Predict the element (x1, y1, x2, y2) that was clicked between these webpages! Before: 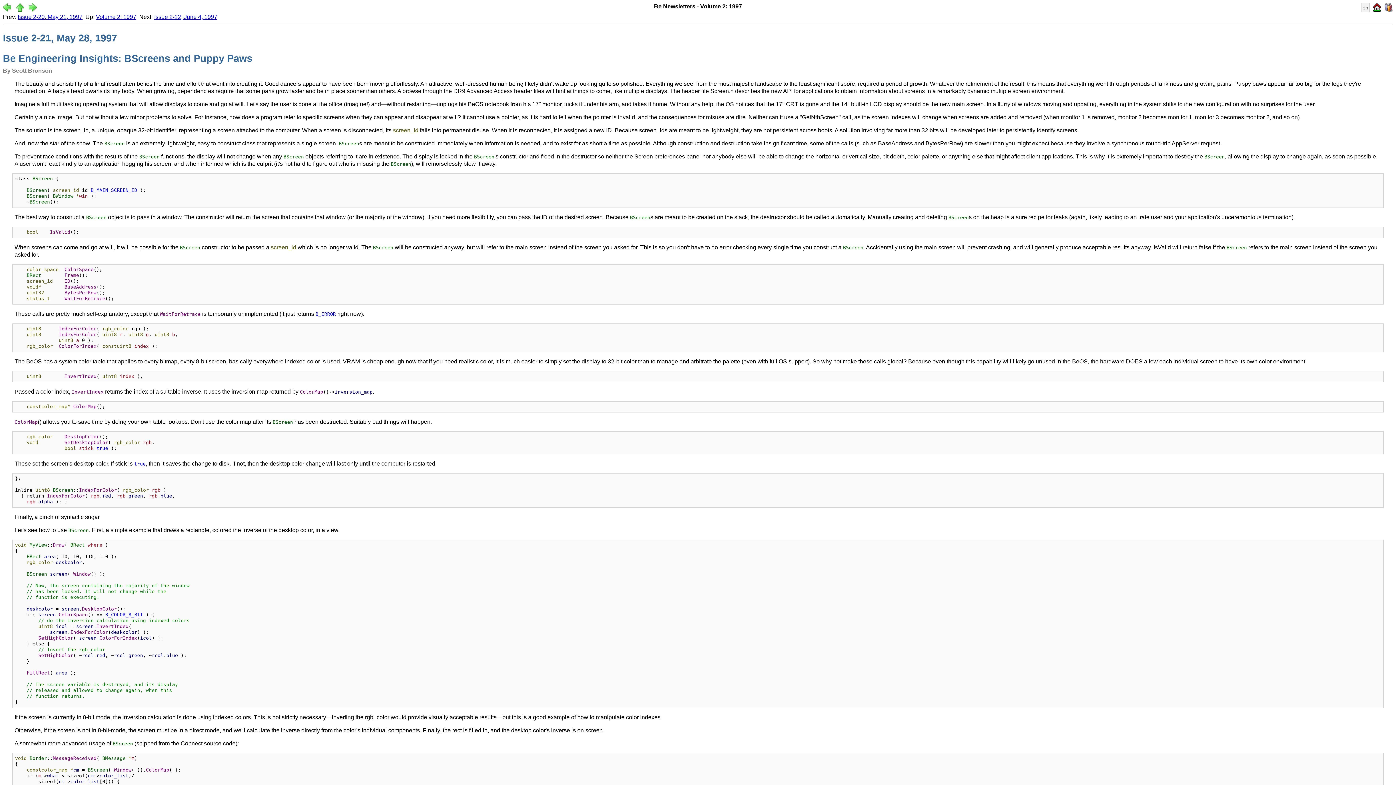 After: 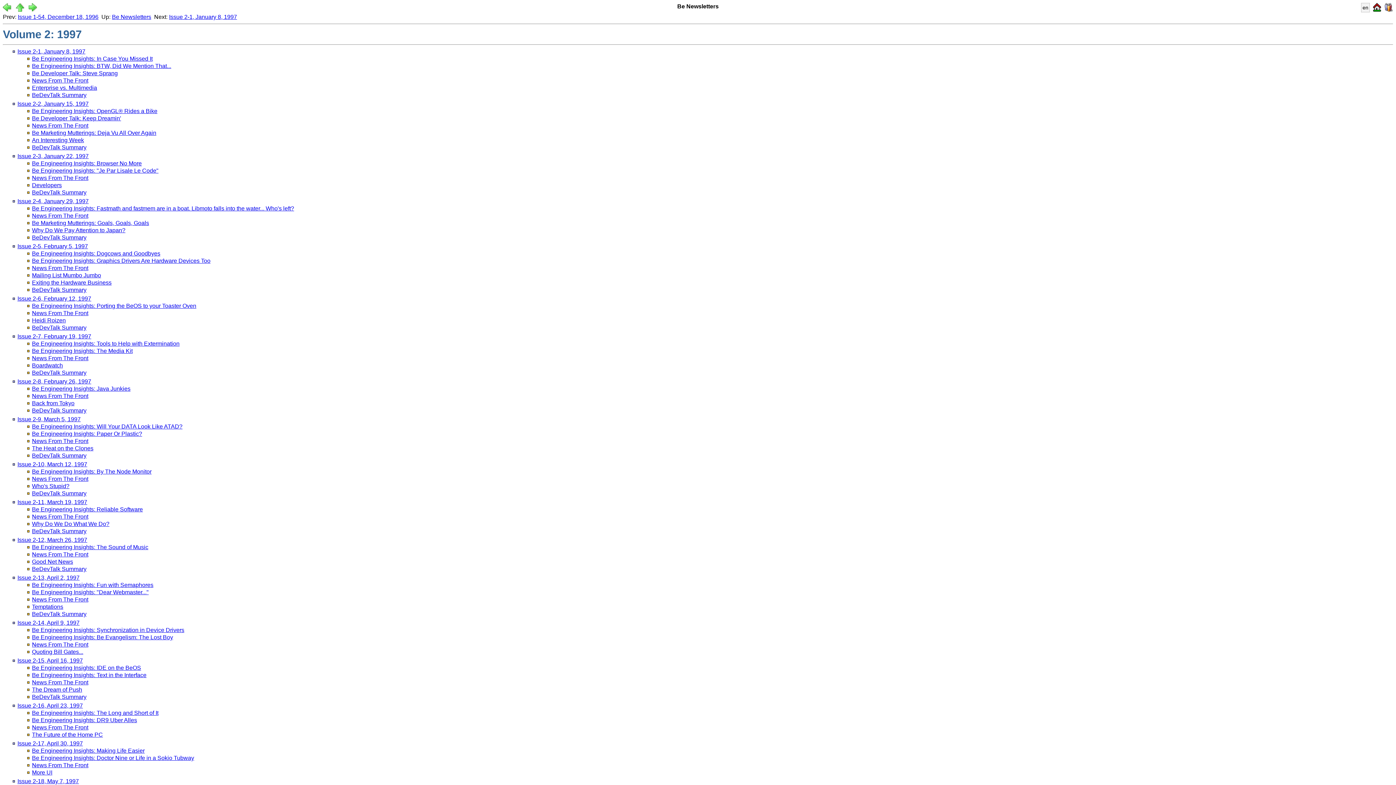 Action: label: Volume 2: 1997 bbox: (96, 13, 136, 20)